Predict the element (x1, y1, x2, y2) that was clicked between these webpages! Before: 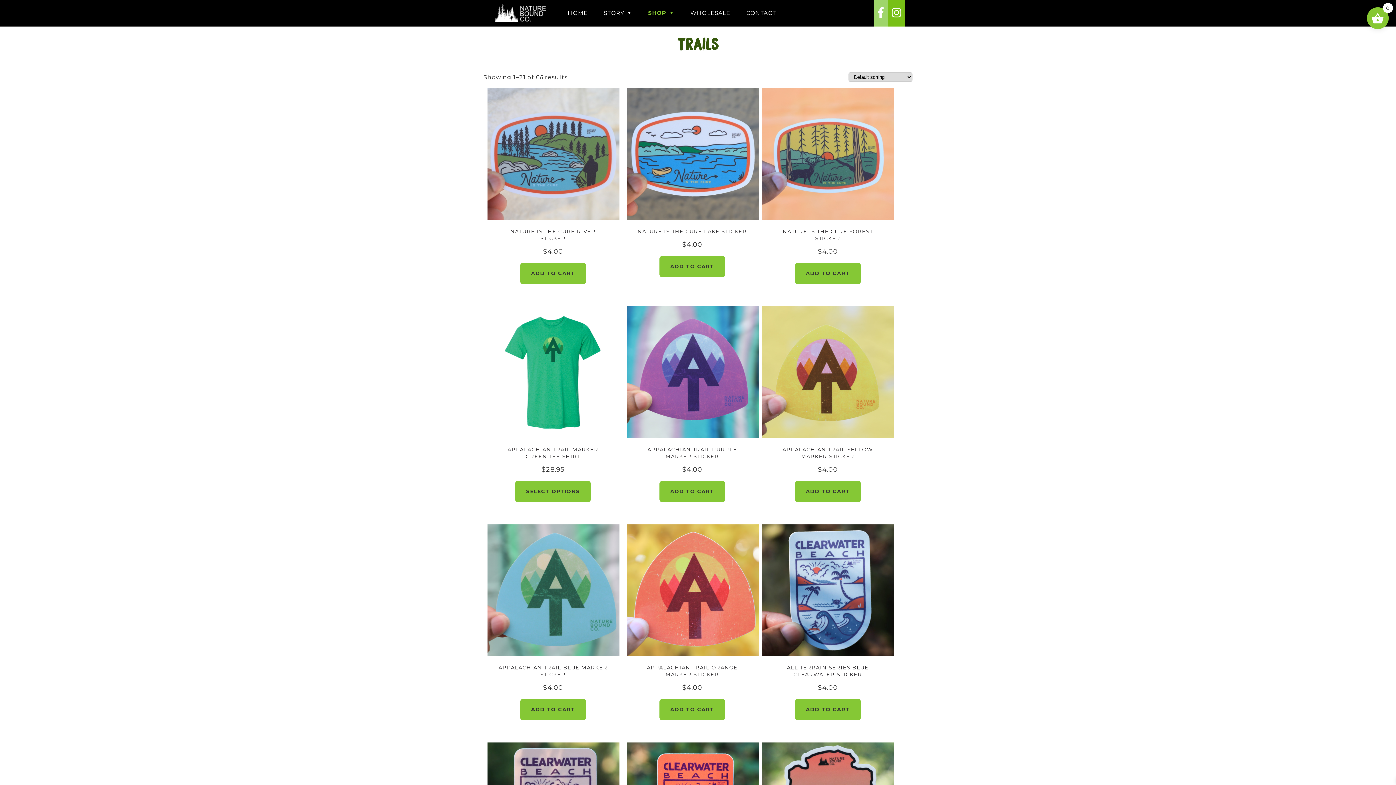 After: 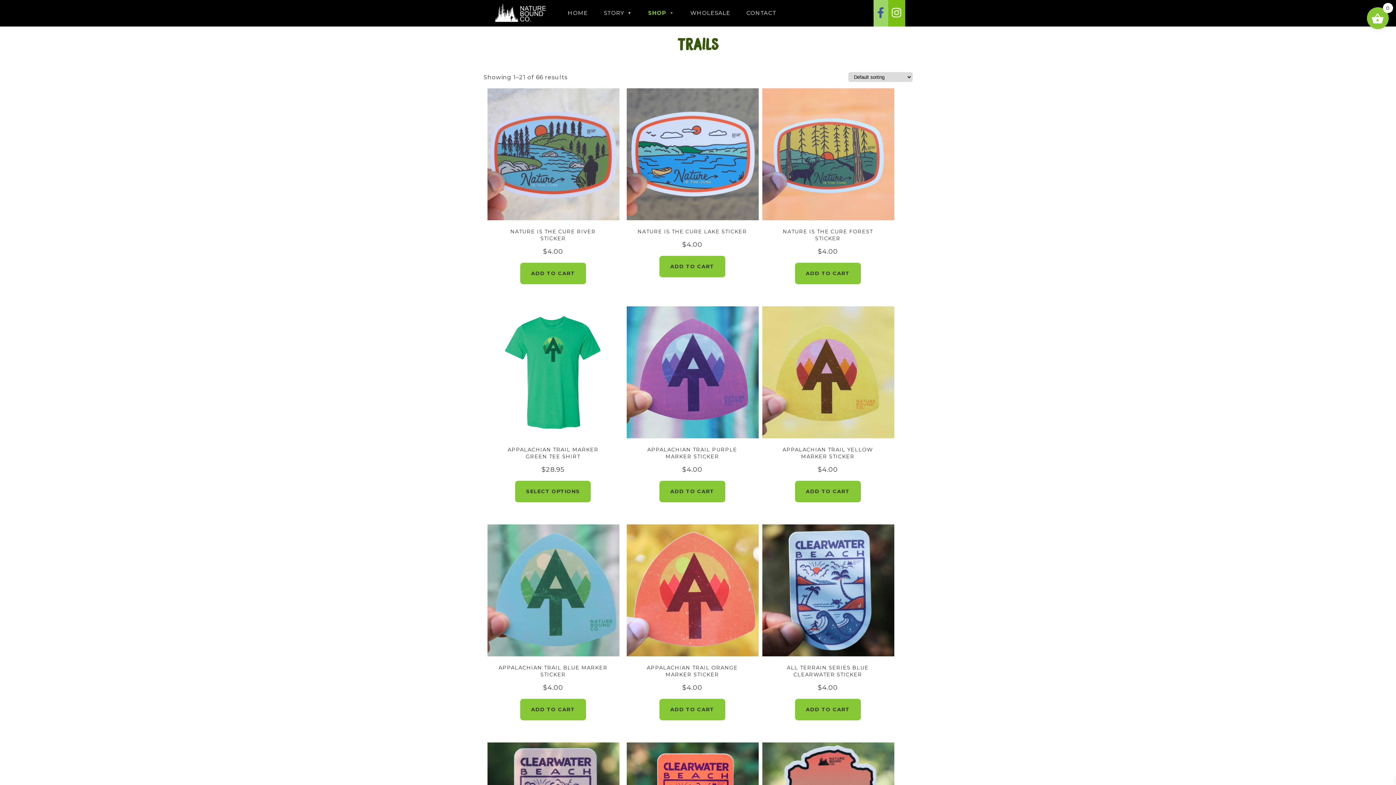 Action: bbox: (873, 0, 888, 26)